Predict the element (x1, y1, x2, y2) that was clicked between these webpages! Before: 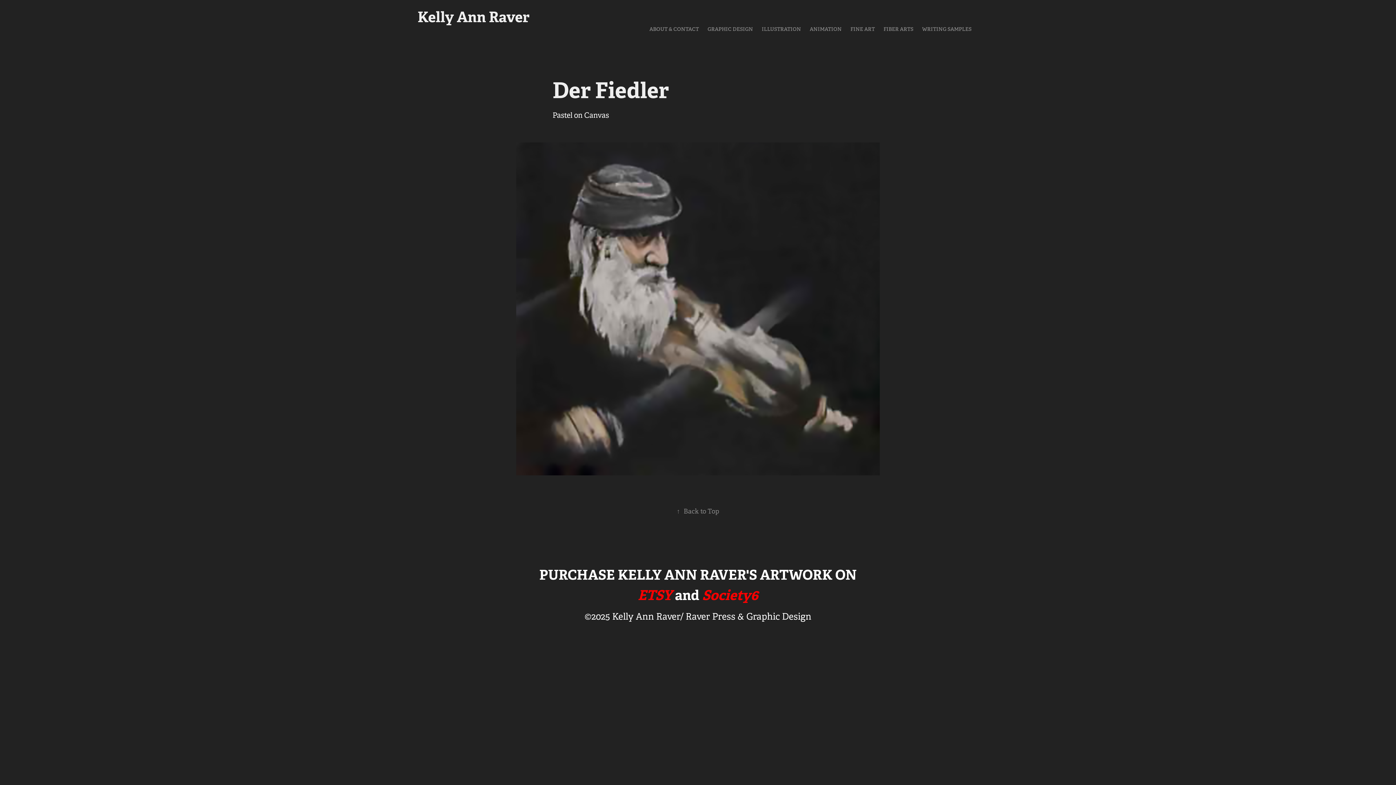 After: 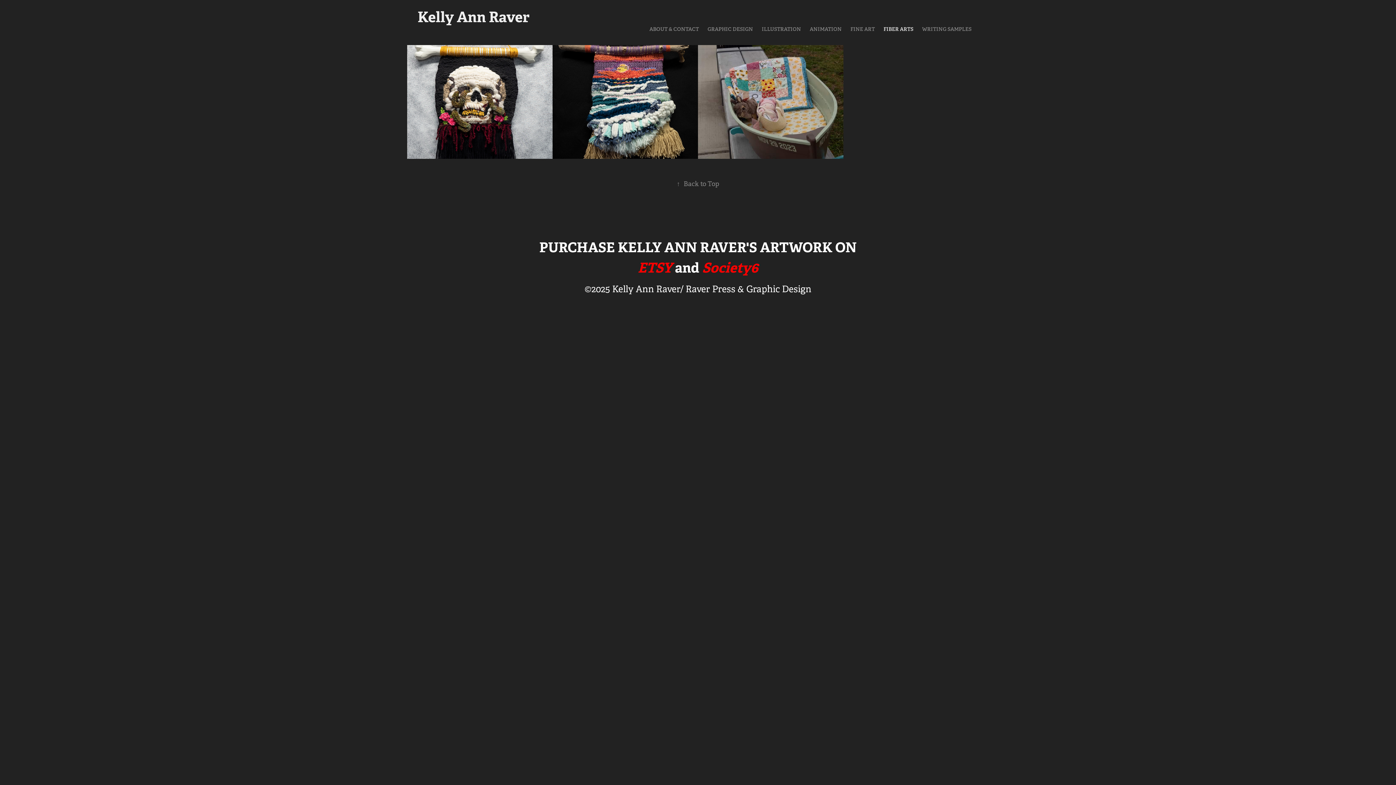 Action: bbox: (883, 25, 913, 32) label: FIBER ARTS